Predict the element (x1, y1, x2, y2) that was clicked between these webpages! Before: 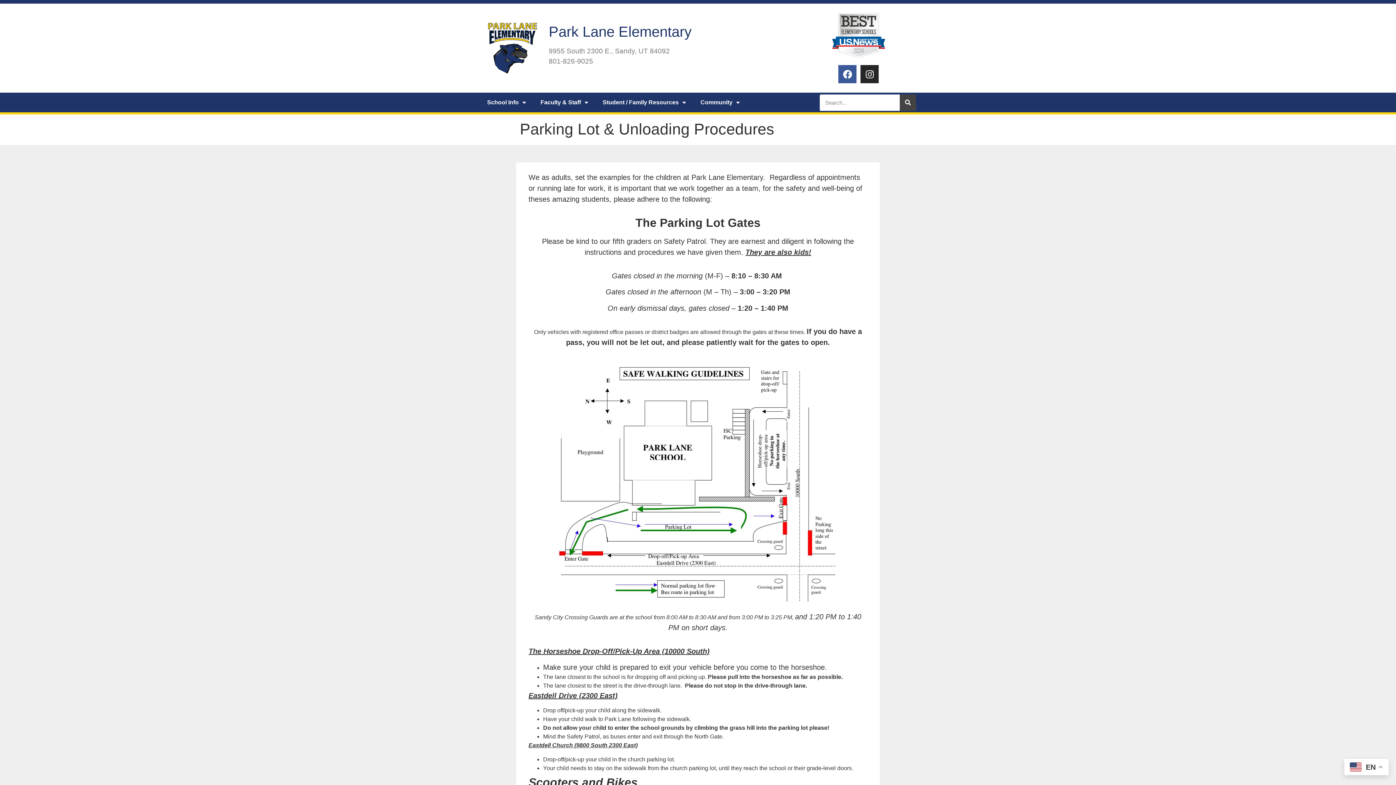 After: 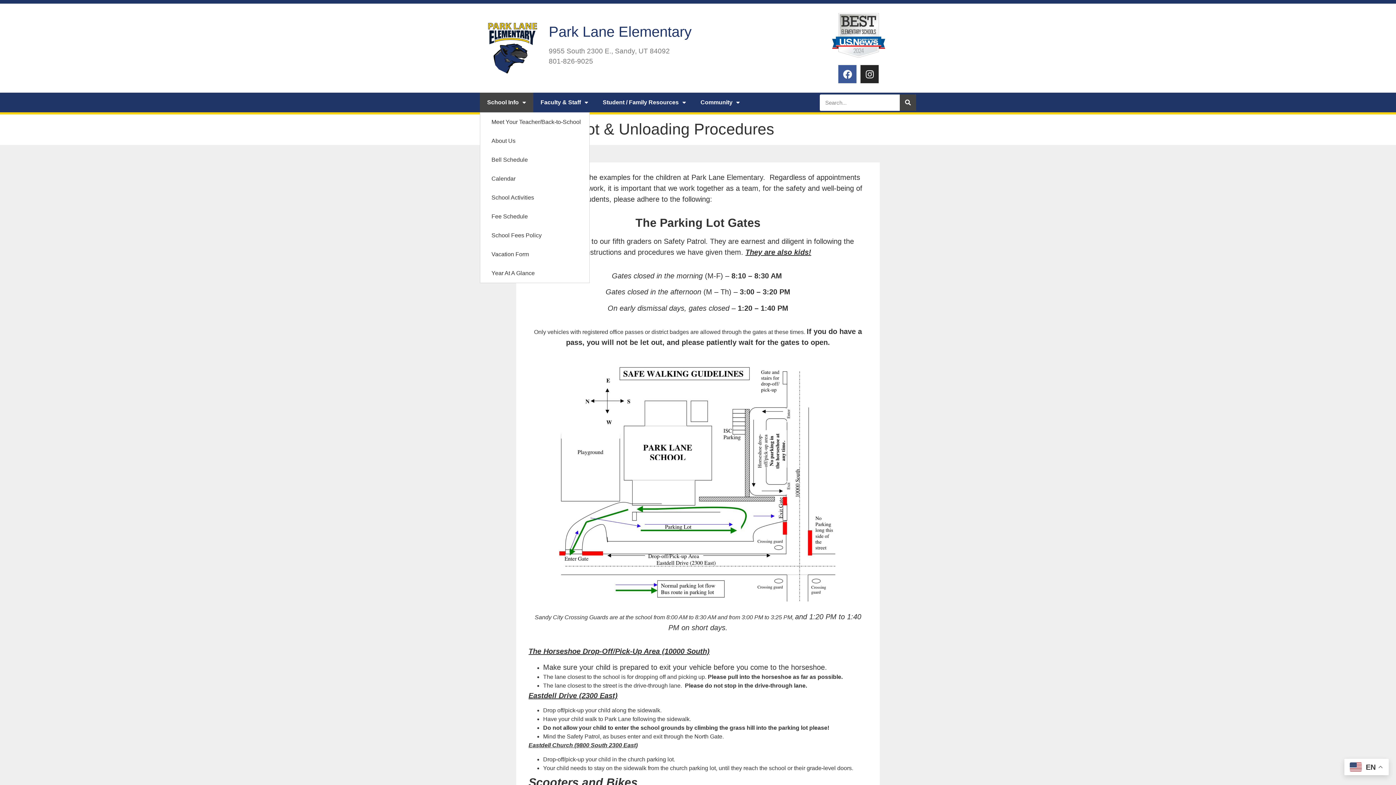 Action: label: School Info bbox: (480, 92, 533, 112)